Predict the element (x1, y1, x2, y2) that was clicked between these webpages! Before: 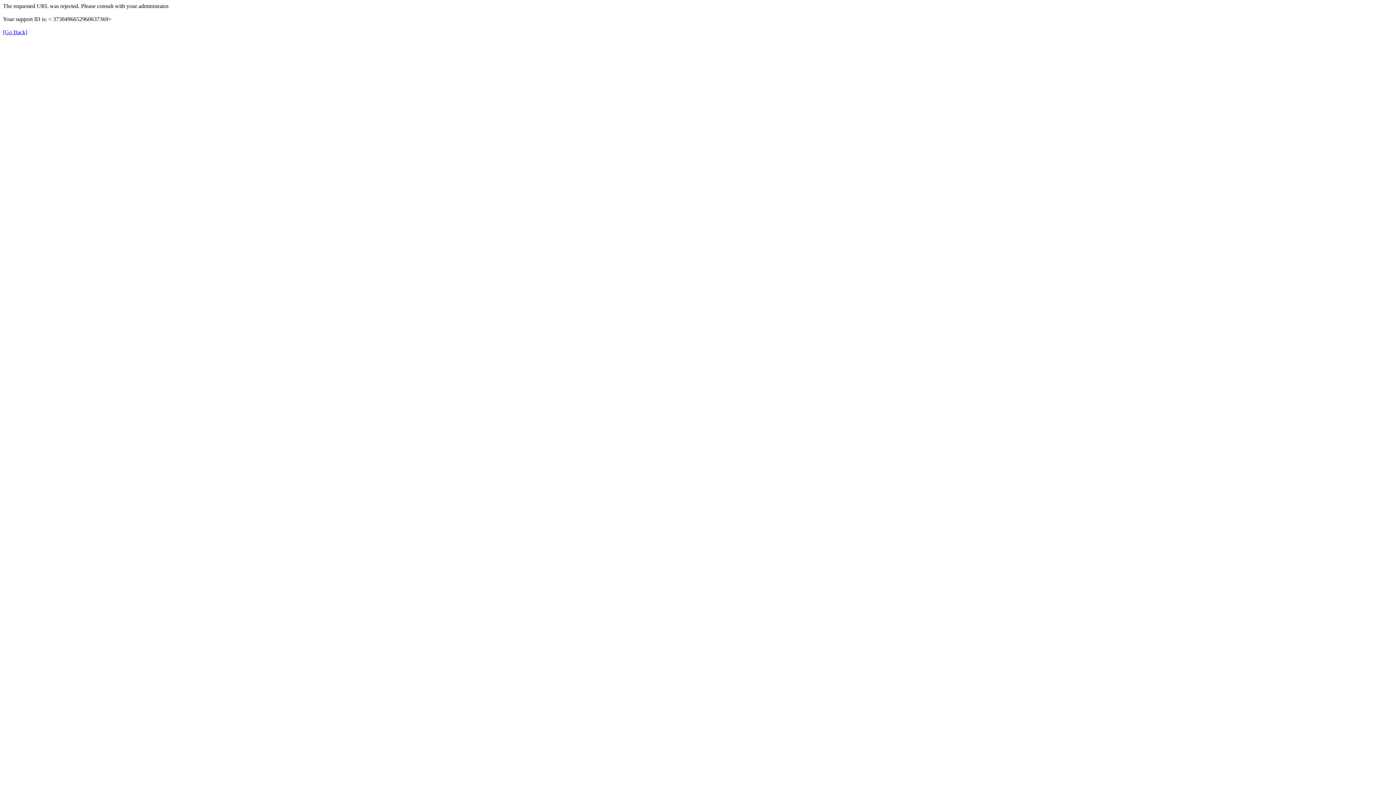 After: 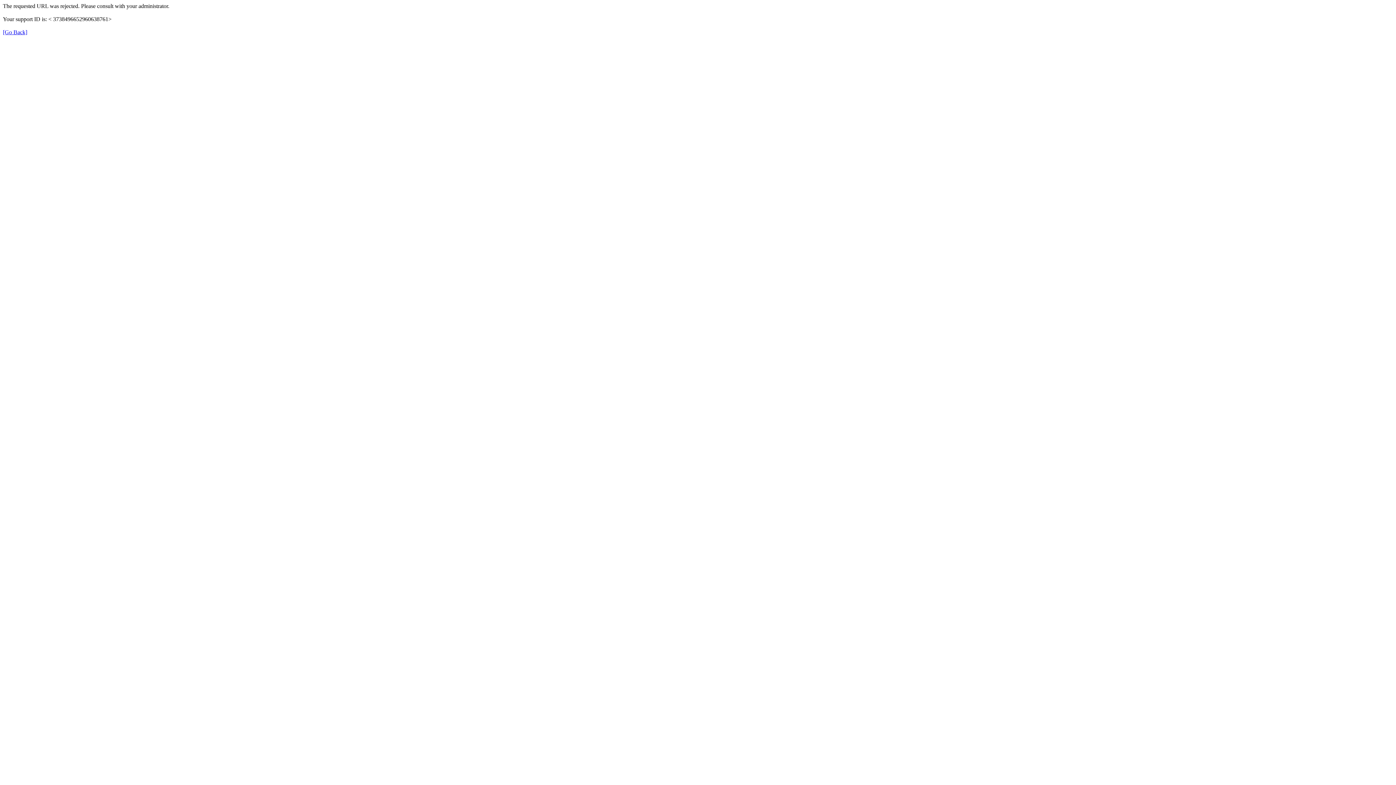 Action: label: [Go Back] bbox: (2, 29, 27, 35)